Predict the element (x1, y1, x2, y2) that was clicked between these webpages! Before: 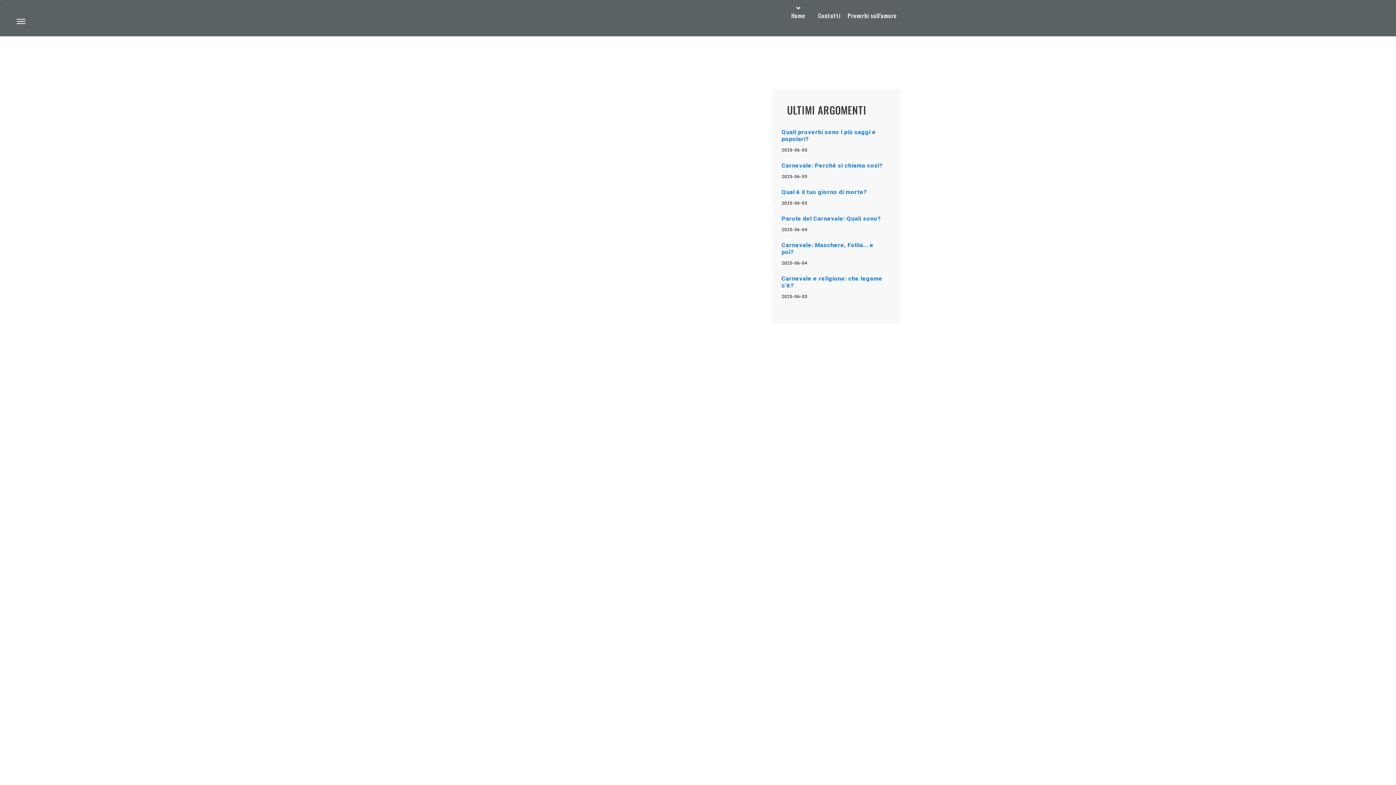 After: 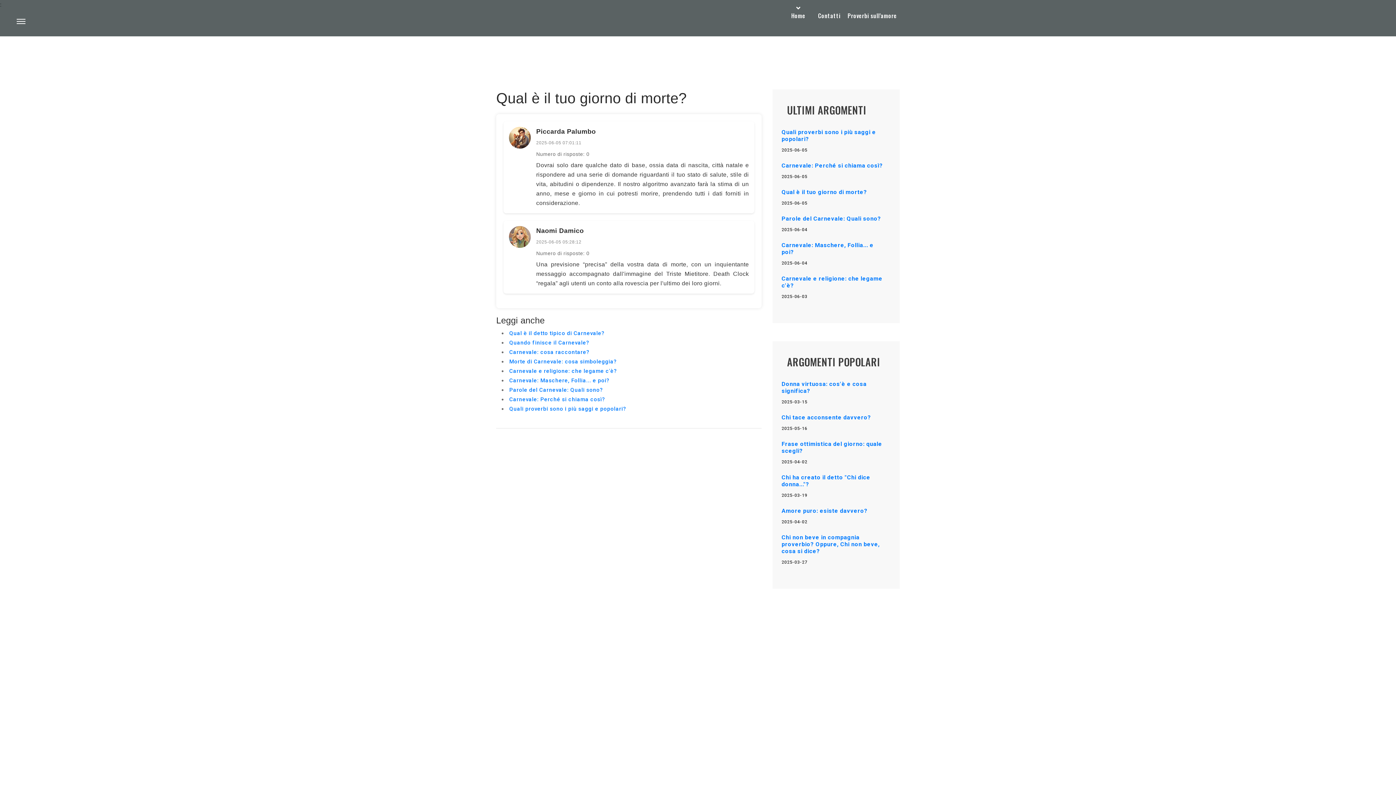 Action: label: Qual è il tuo giorno di morte? bbox: (781, 188, 867, 195)